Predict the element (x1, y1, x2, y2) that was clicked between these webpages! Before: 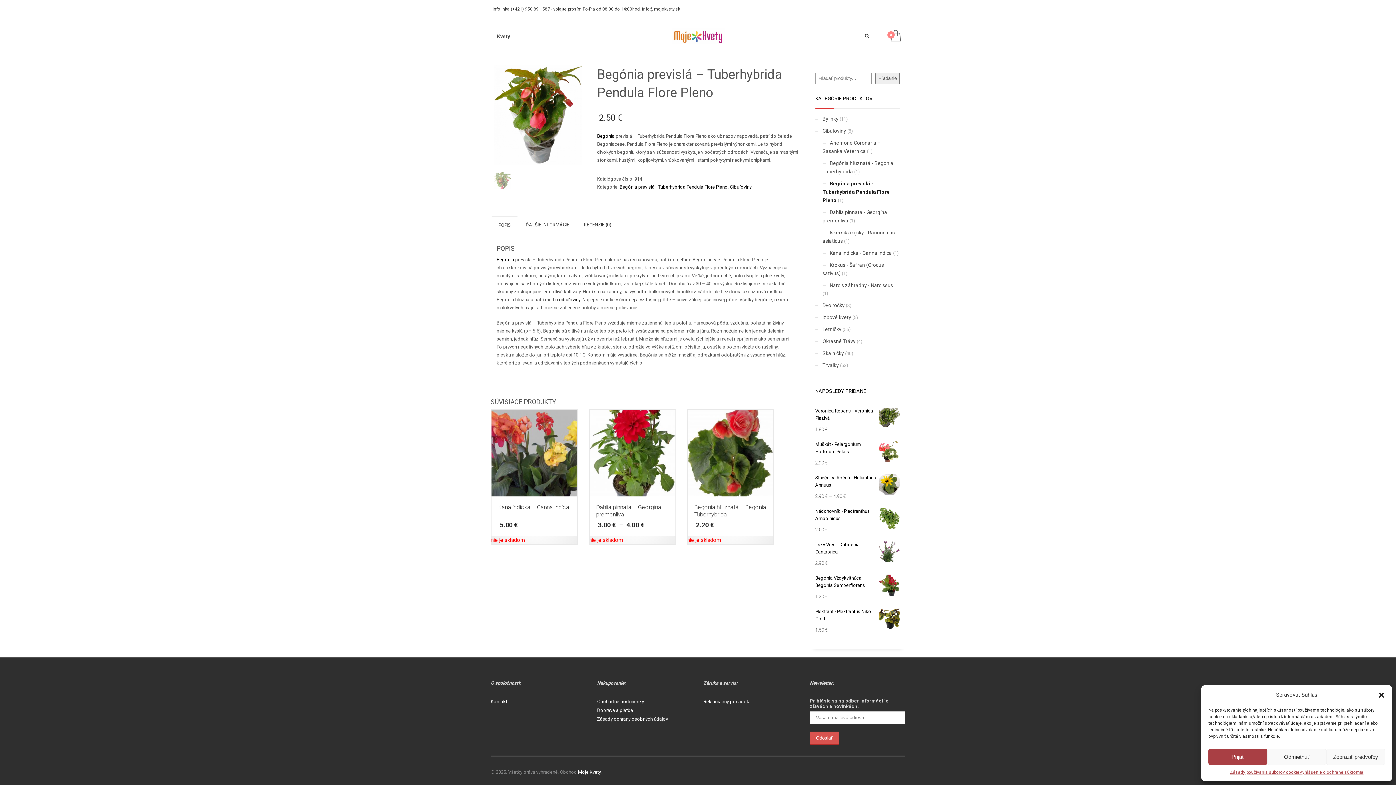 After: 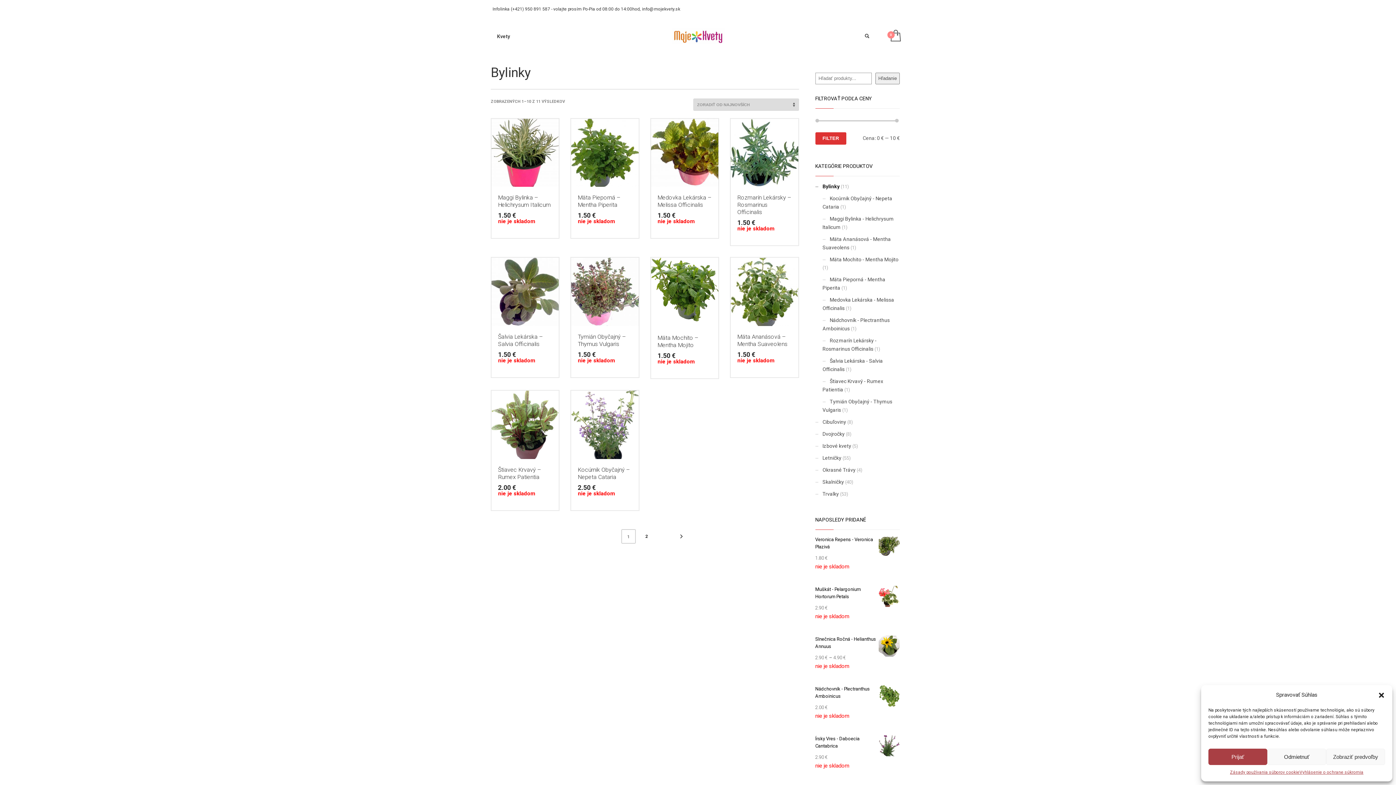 Action: bbox: (815, 112, 838, 125) label: Bylinky